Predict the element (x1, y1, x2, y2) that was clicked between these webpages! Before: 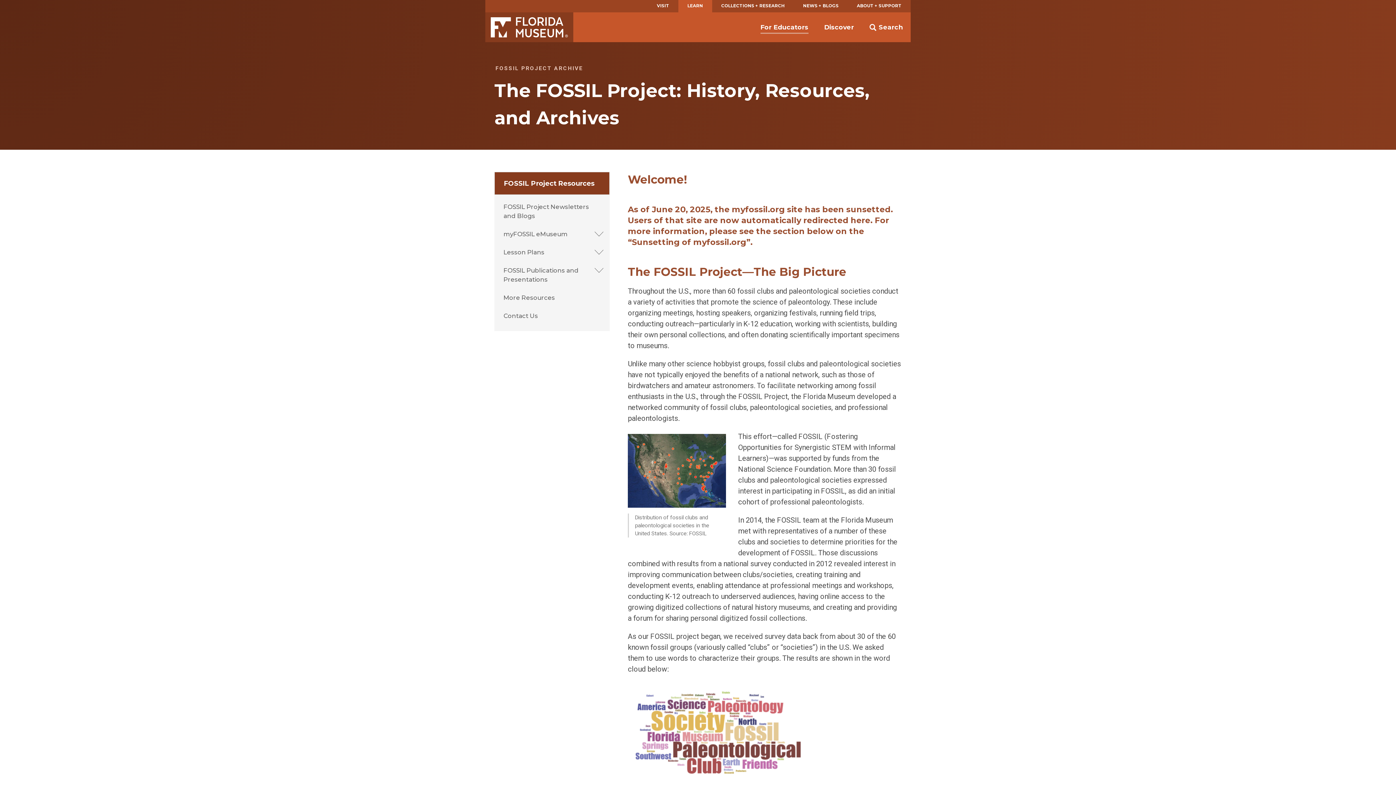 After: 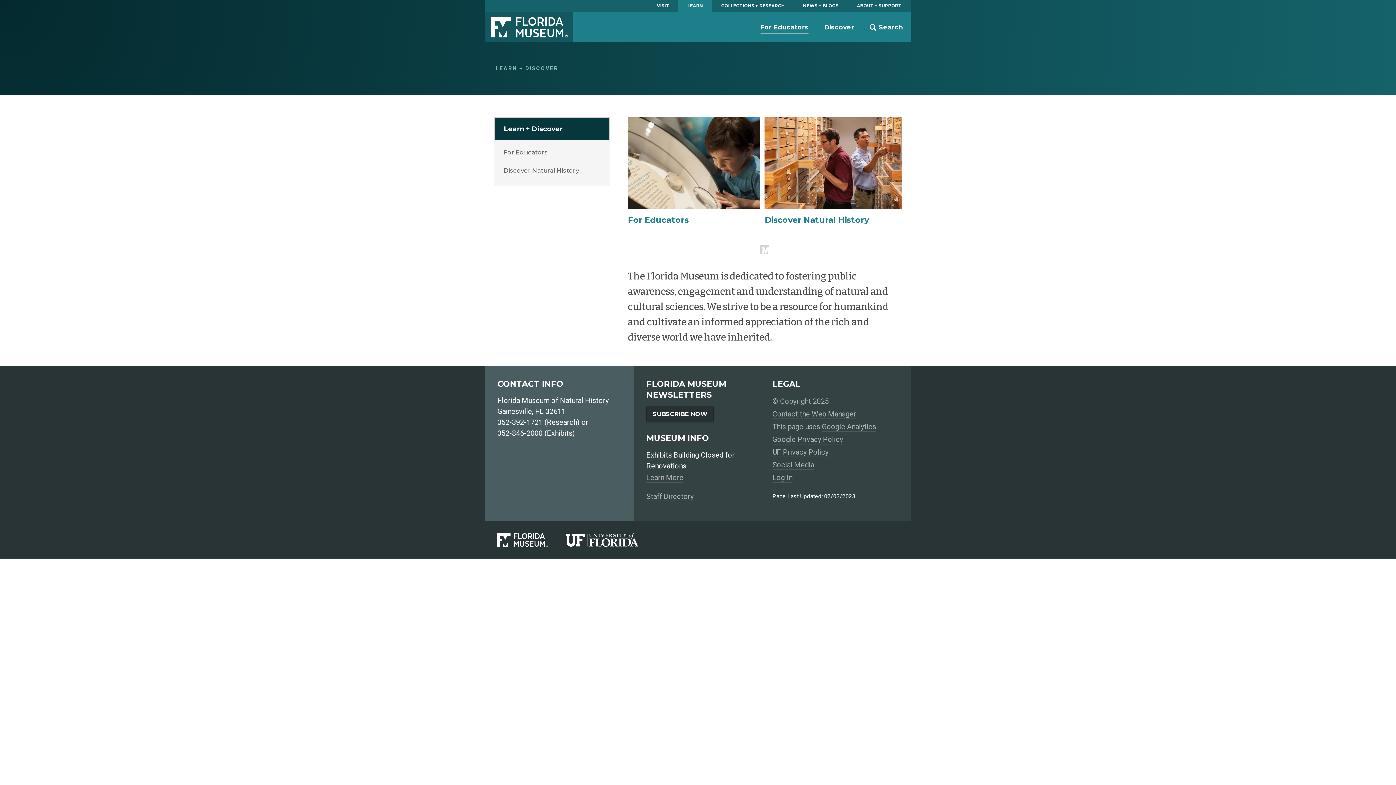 Action: bbox: (678, 0, 712, 12) label: LEARN